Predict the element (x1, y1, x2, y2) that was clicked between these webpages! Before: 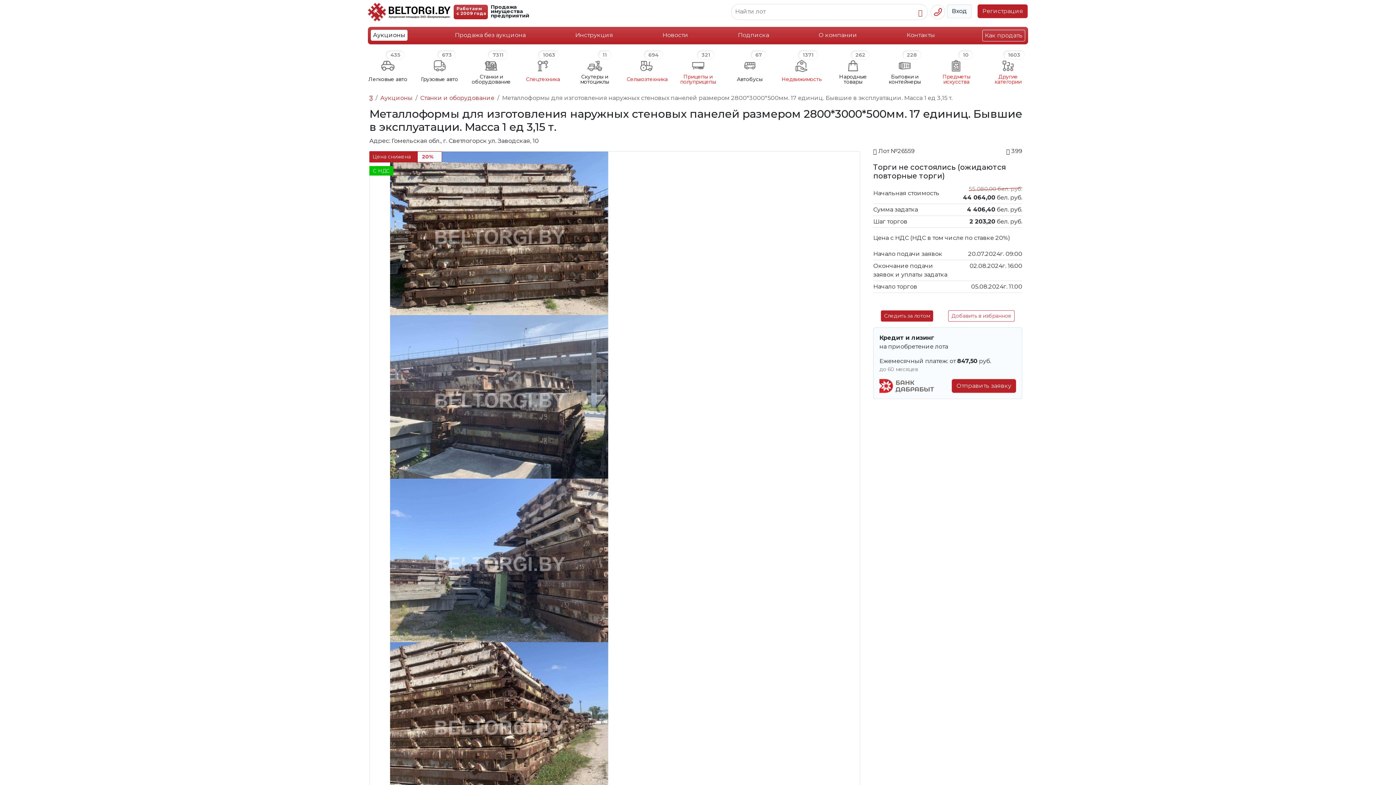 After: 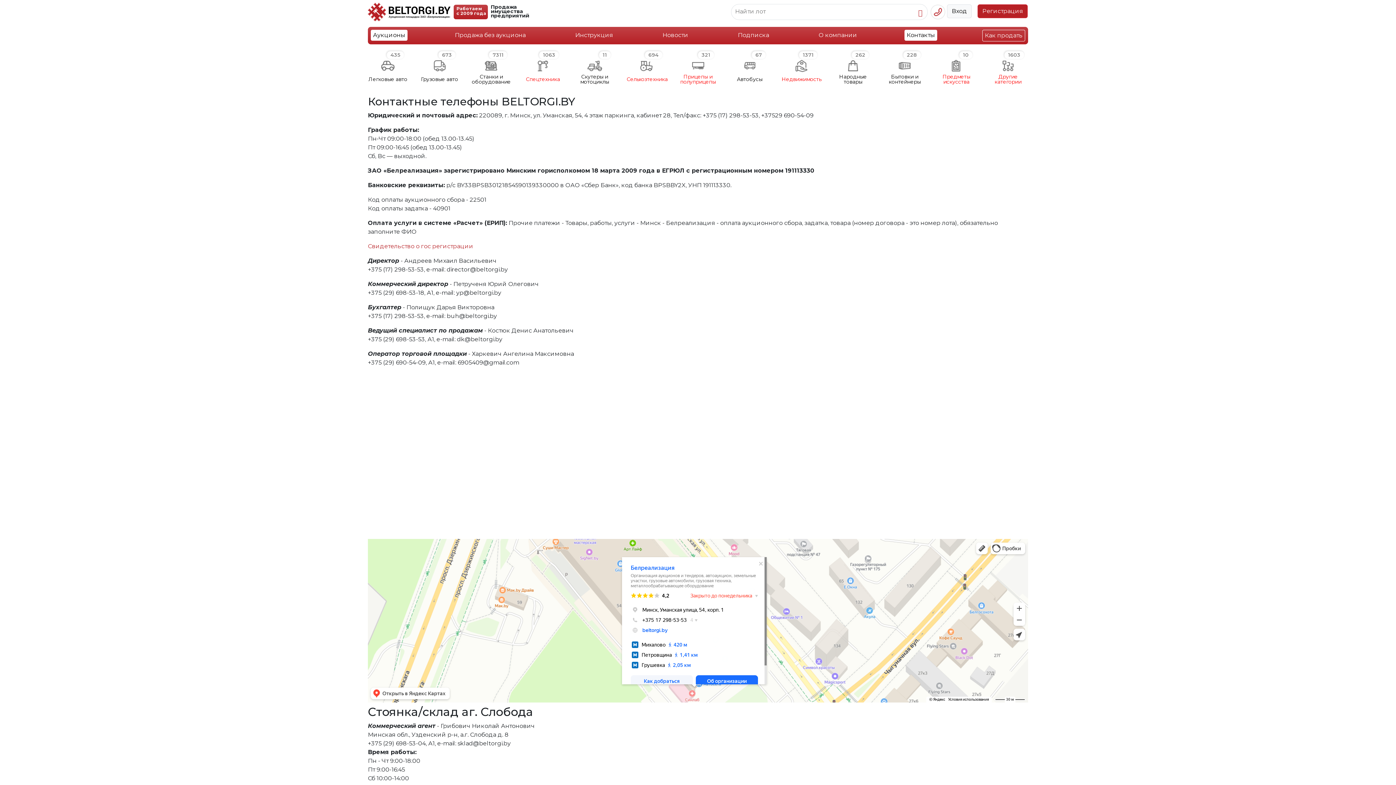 Action: bbox: (904, 29, 937, 40) label: Контакты